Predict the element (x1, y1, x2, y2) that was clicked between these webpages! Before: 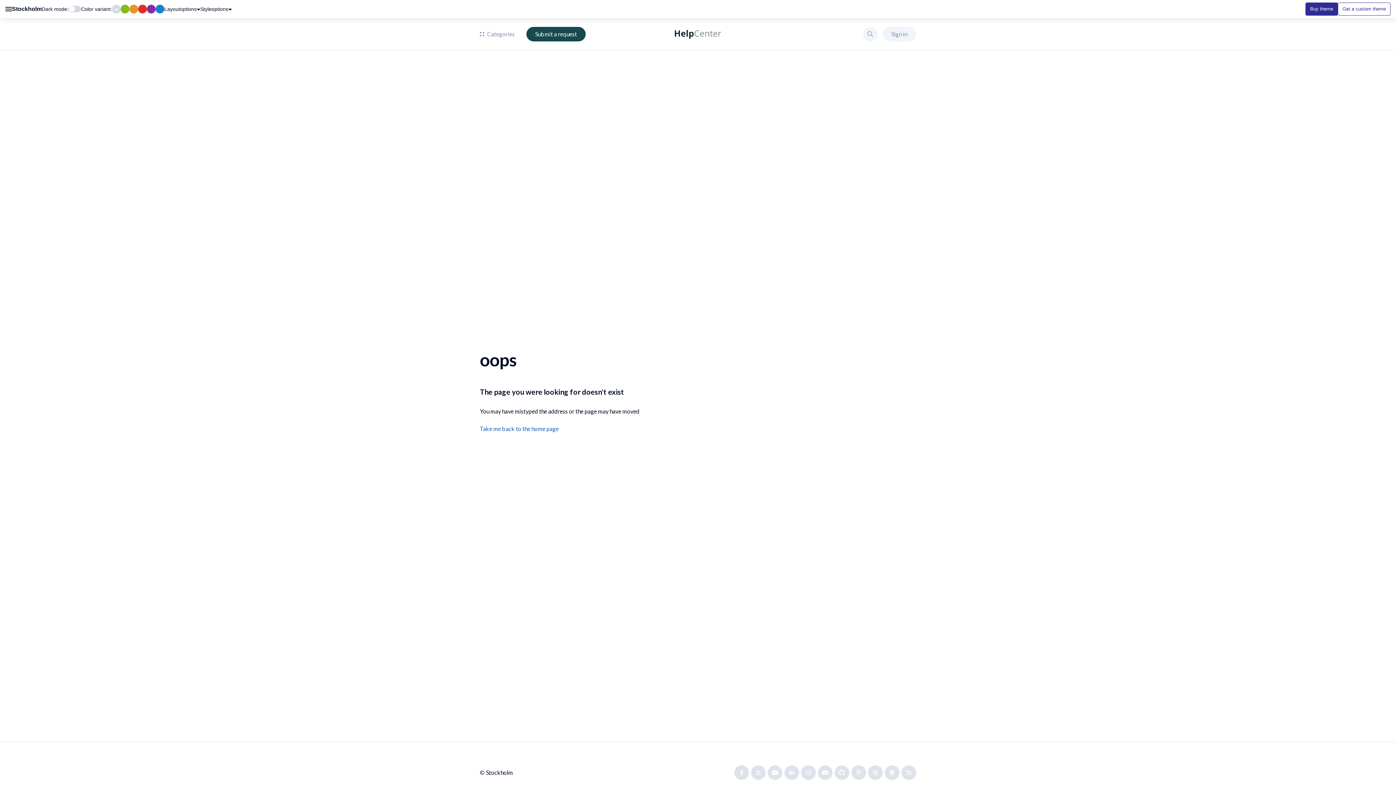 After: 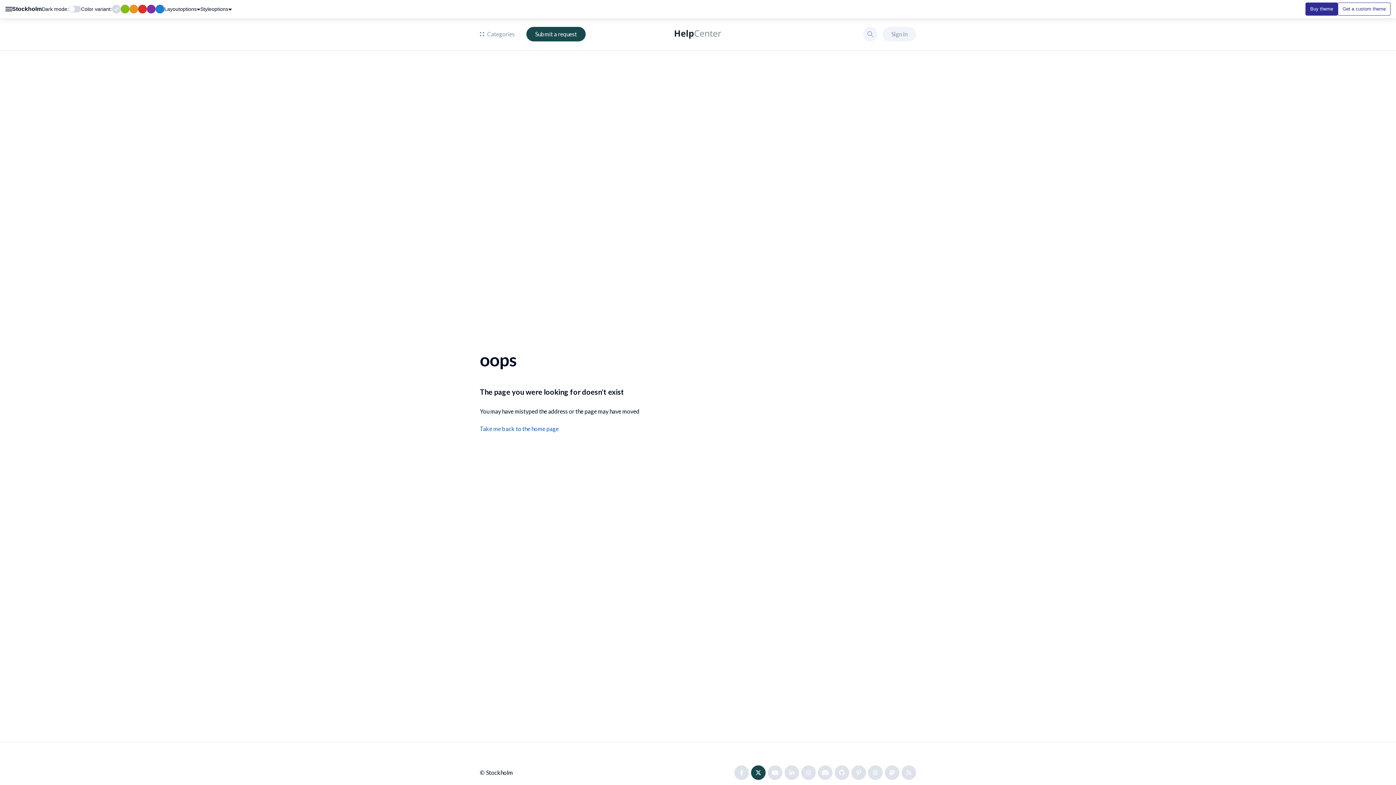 Action: bbox: (751, 765, 765, 780)